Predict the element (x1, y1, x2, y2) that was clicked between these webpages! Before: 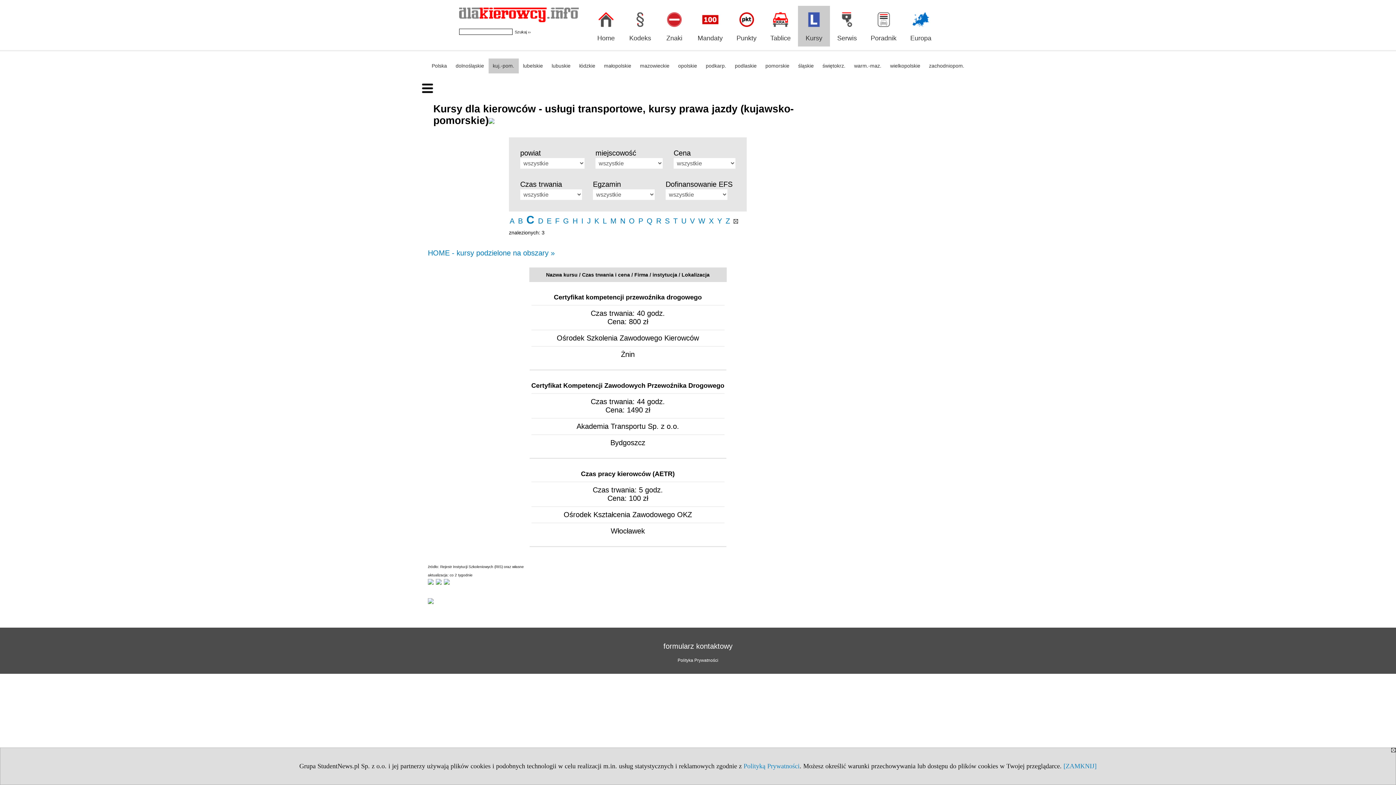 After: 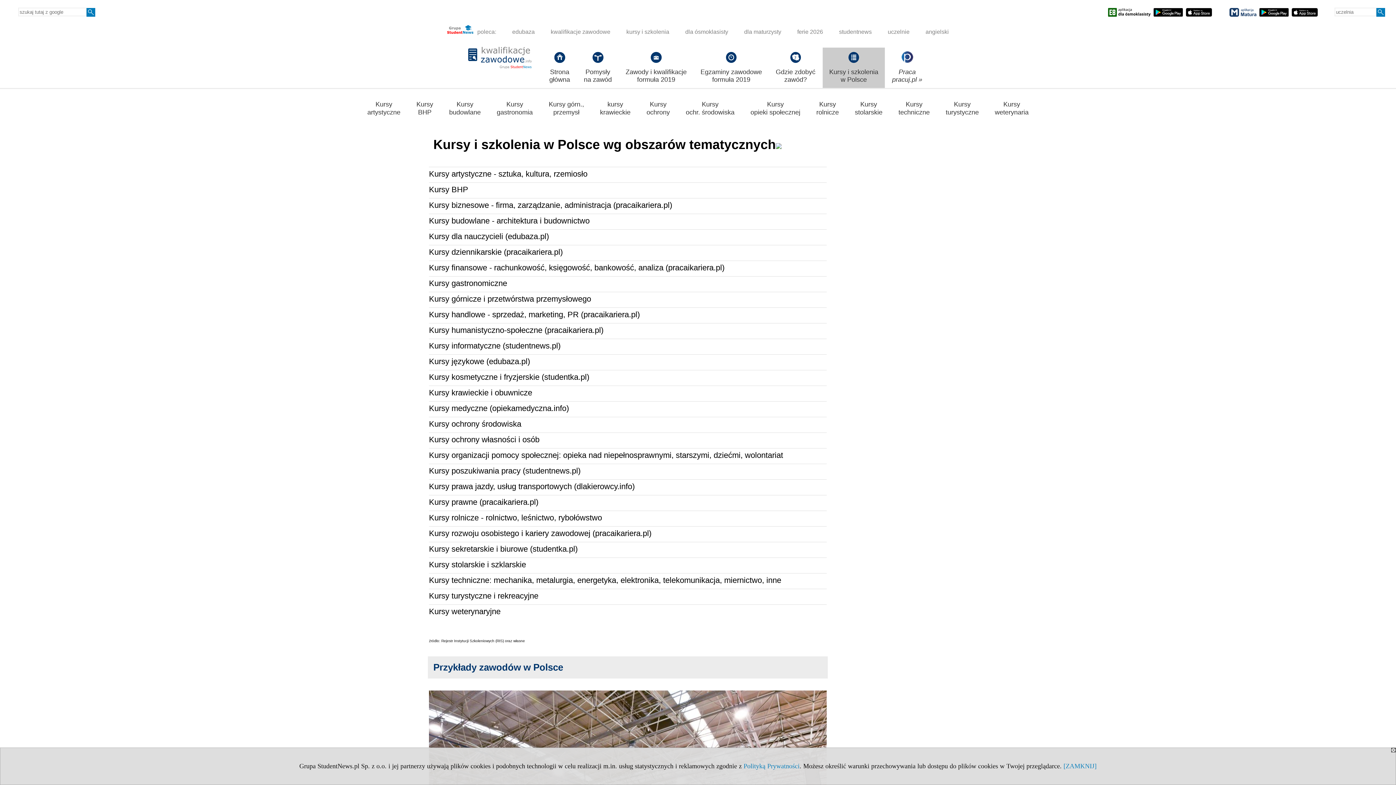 Action: label: HOME - kursy podzielone na obszary » bbox: (428, 249, 554, 257)